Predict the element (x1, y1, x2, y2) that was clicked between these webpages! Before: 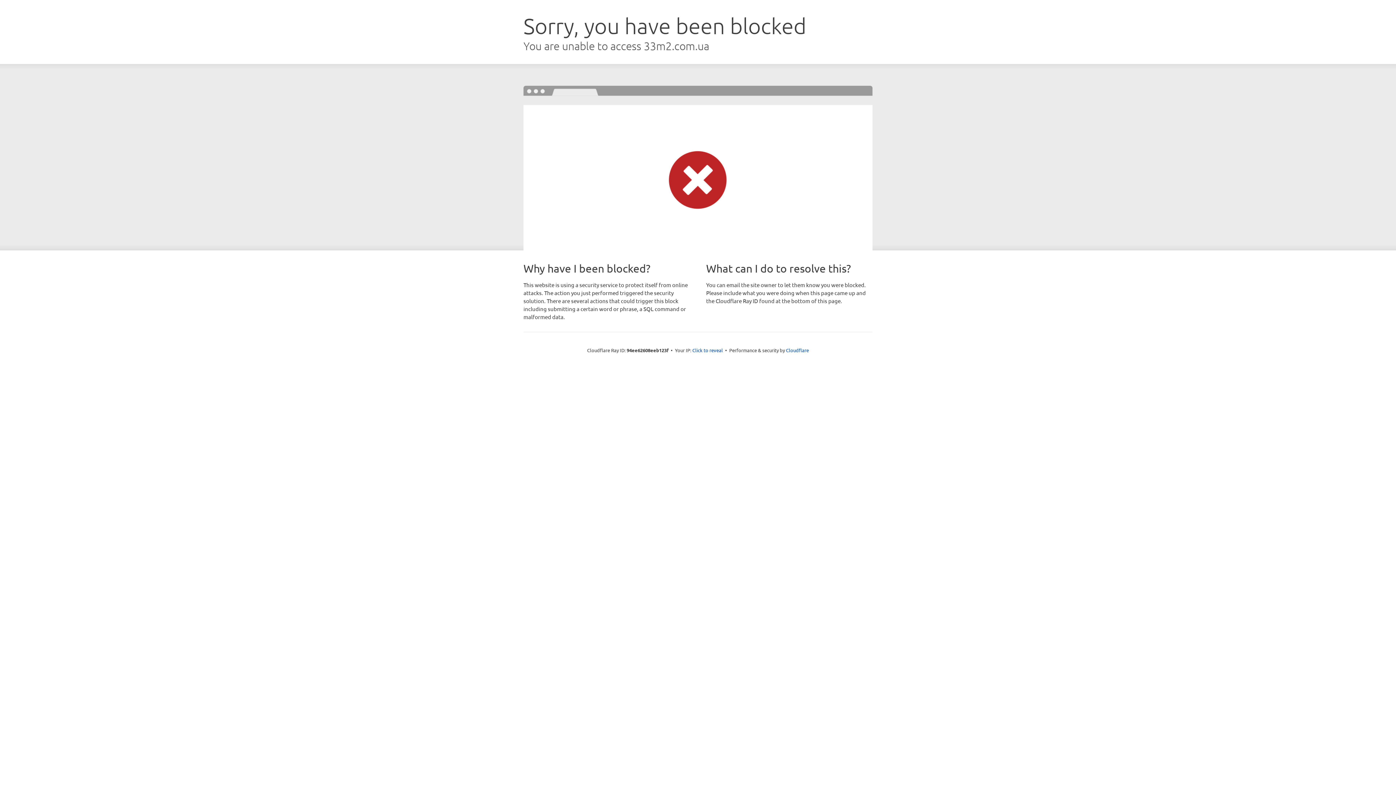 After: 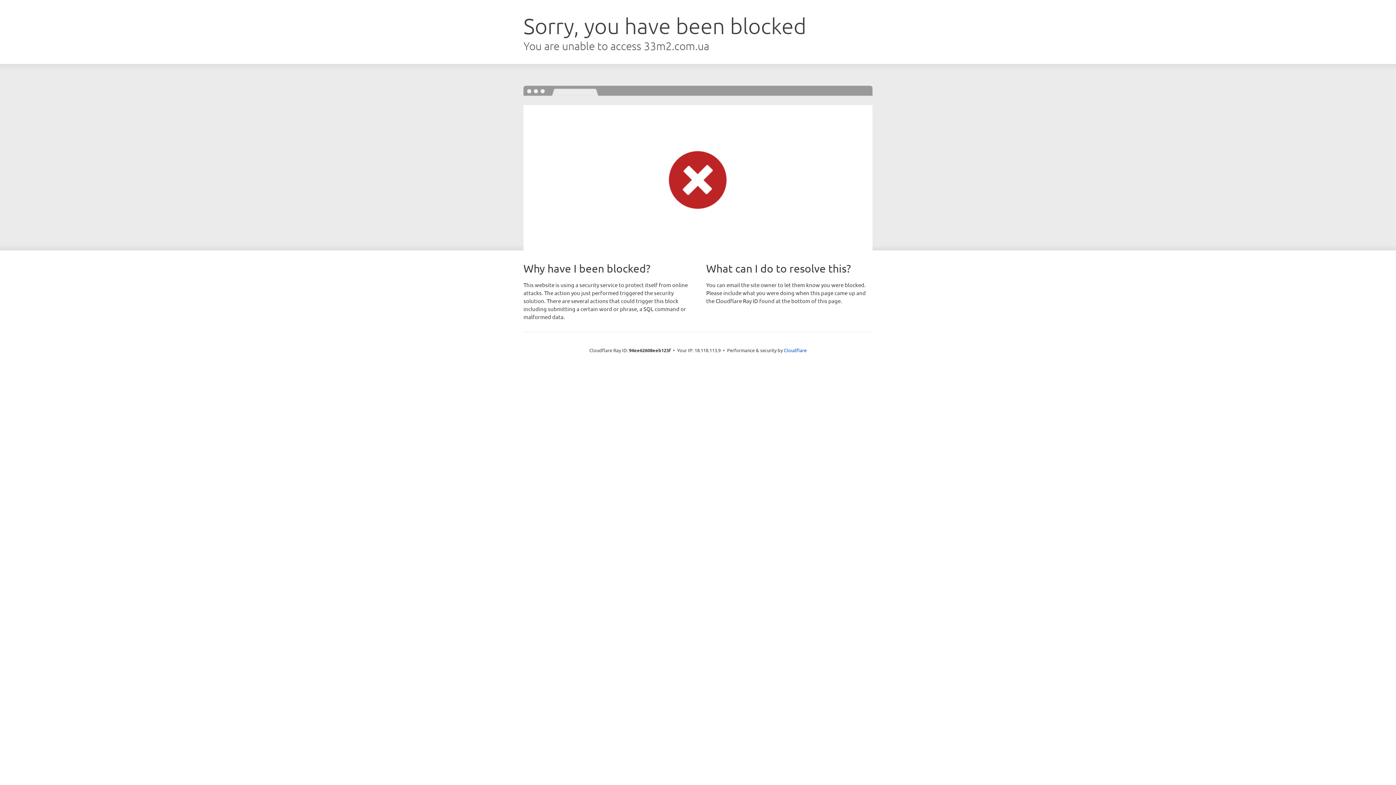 Action: label: Click to reveal bbox: (692, 346, 723, 353)